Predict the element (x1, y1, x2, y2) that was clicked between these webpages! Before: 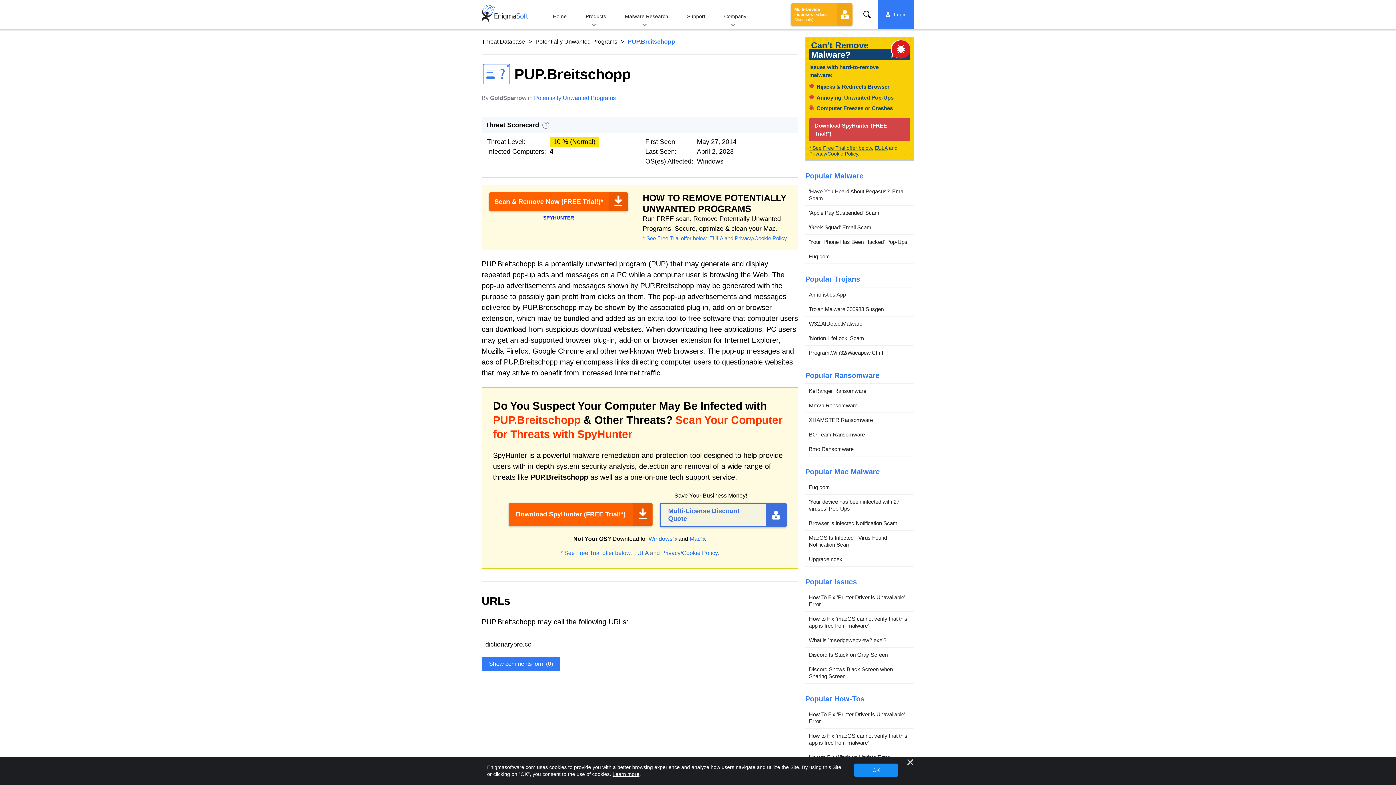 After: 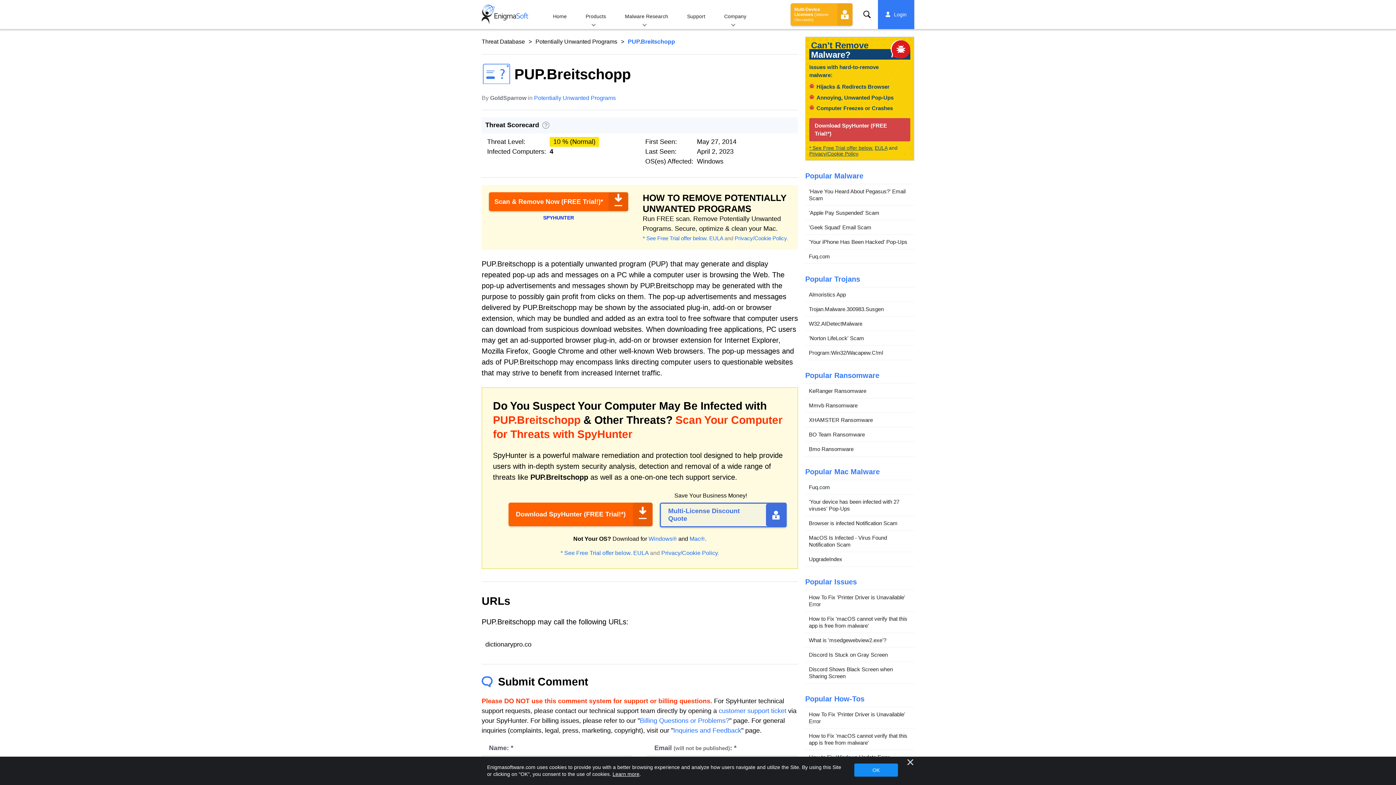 Action: label: Show comments form (0) bbox: (481, 657, 560, 671)